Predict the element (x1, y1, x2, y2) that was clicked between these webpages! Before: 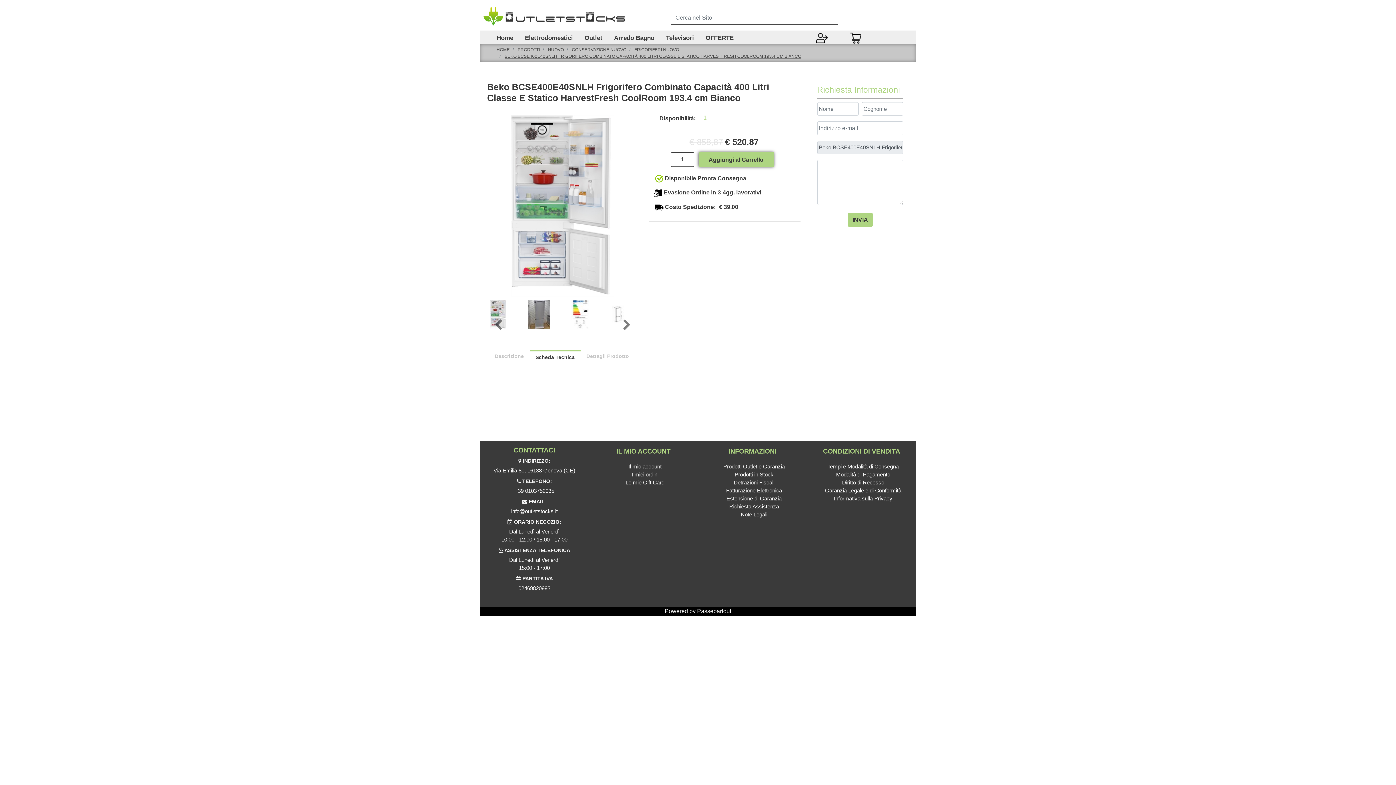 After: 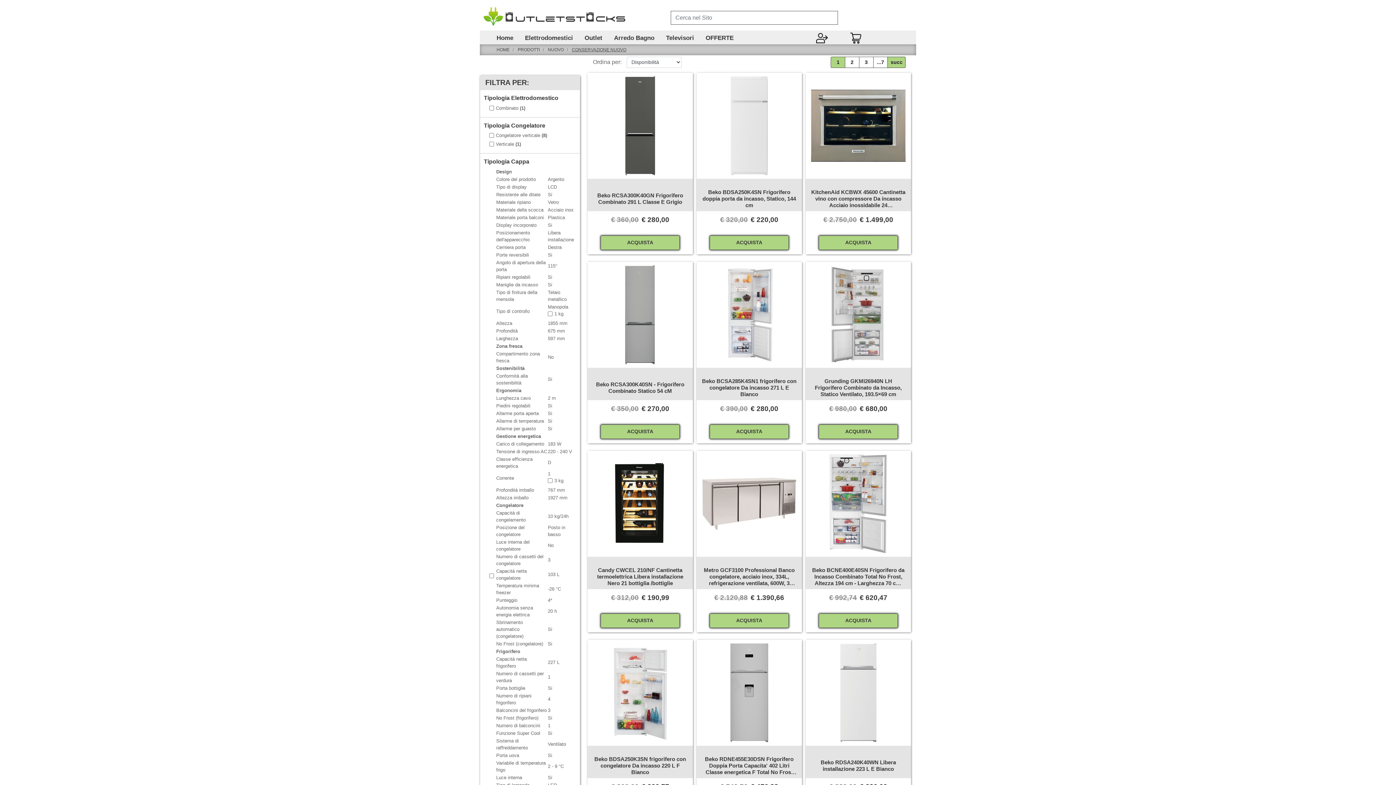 Action: bbox: (572, 47, 626, 52) label: CONSERVAZIONE NUOVO